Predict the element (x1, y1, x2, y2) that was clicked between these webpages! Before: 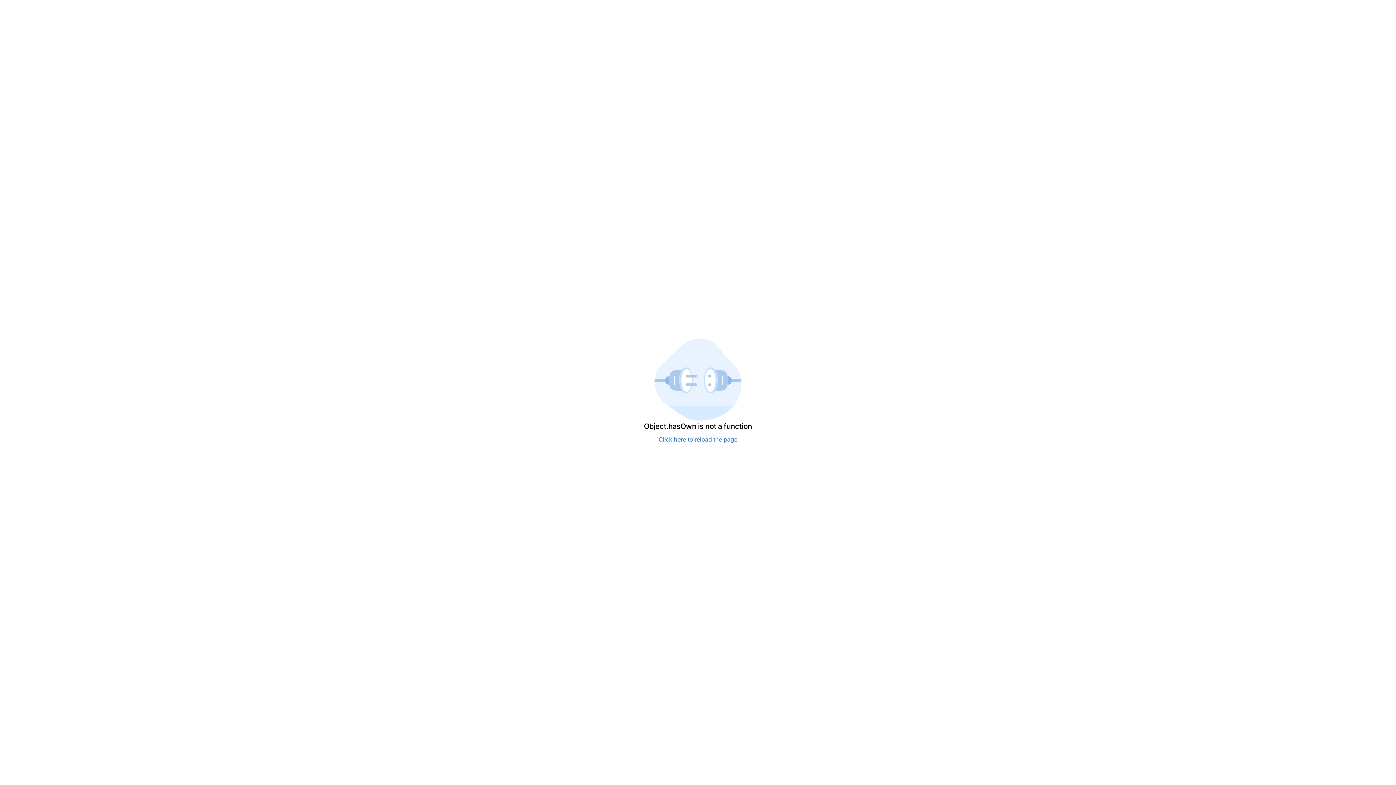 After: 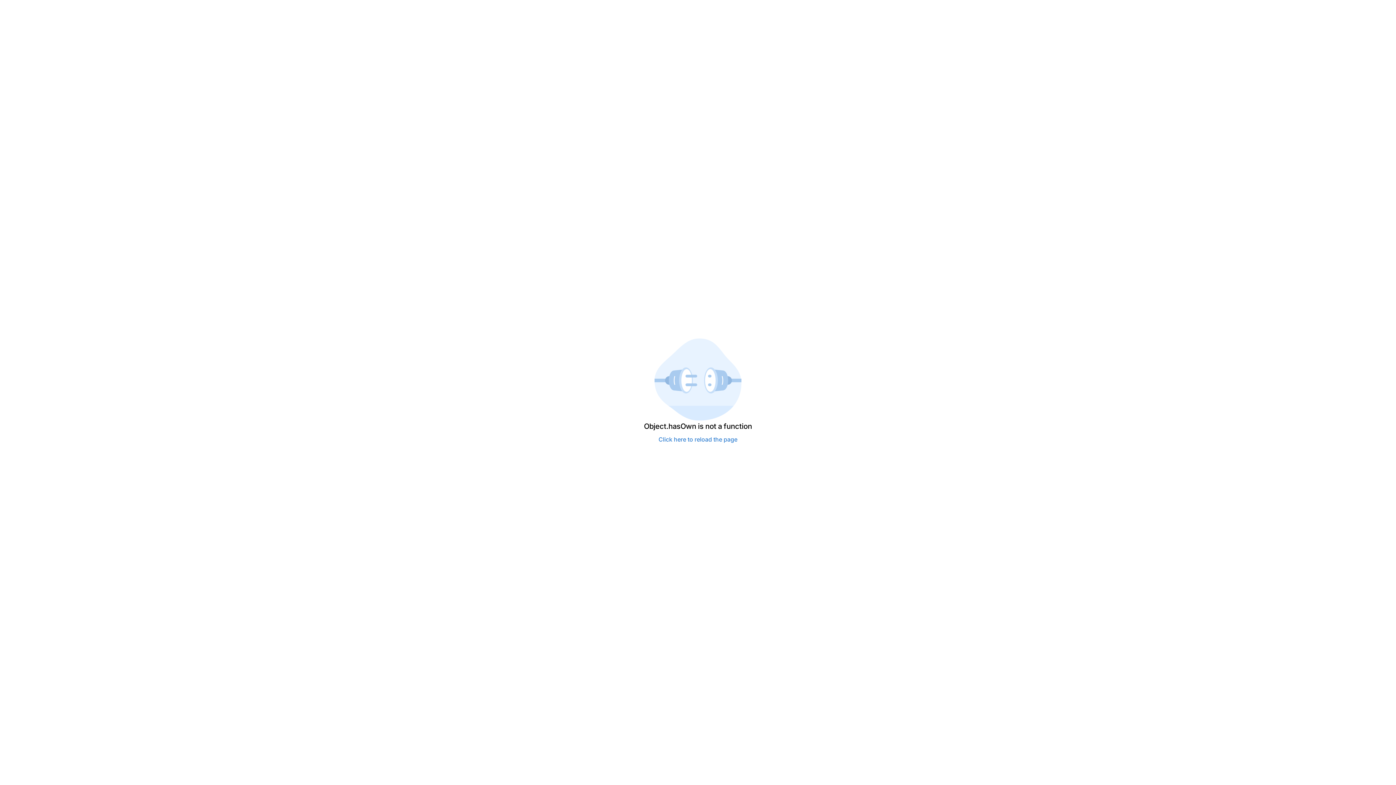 Action: label: Click here to reload the page bbox: (652, 392, 743, 408)